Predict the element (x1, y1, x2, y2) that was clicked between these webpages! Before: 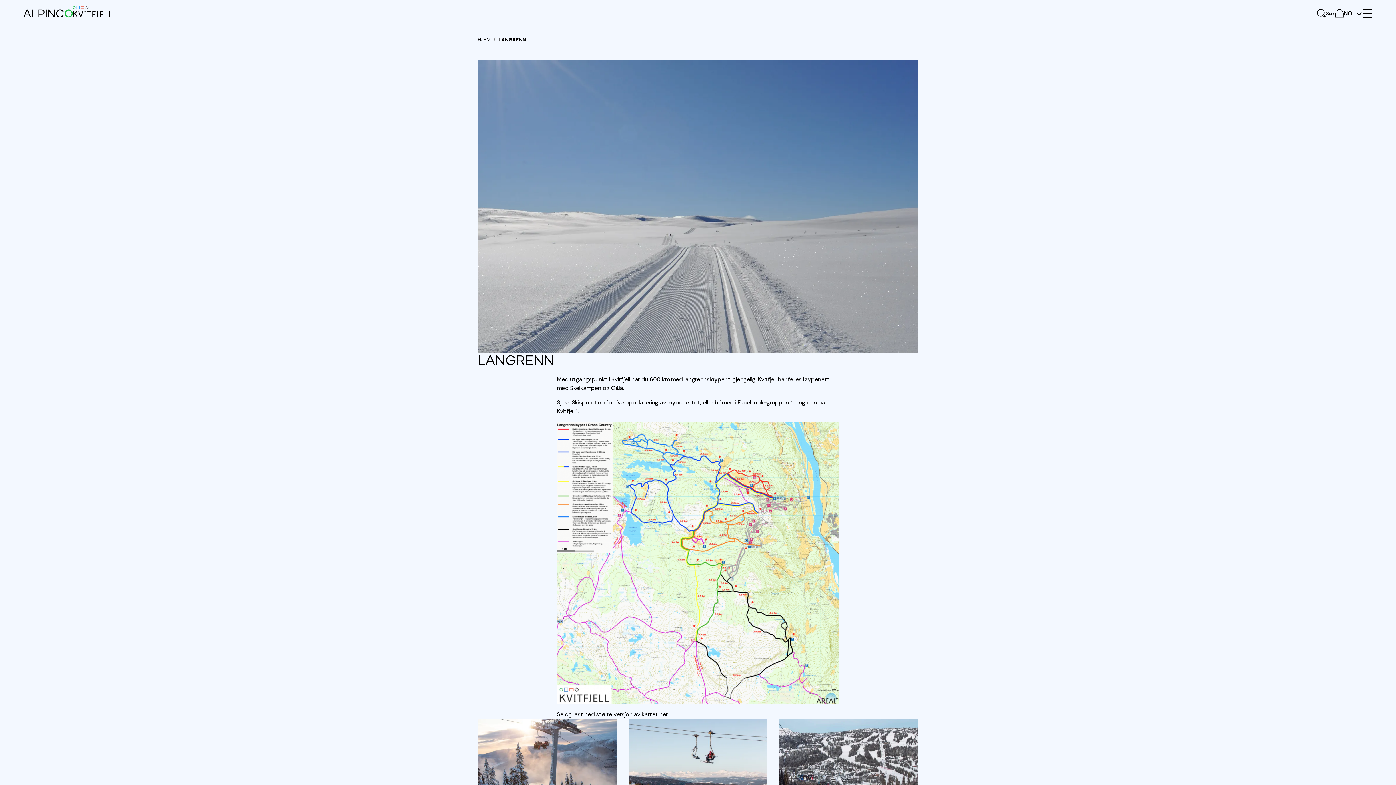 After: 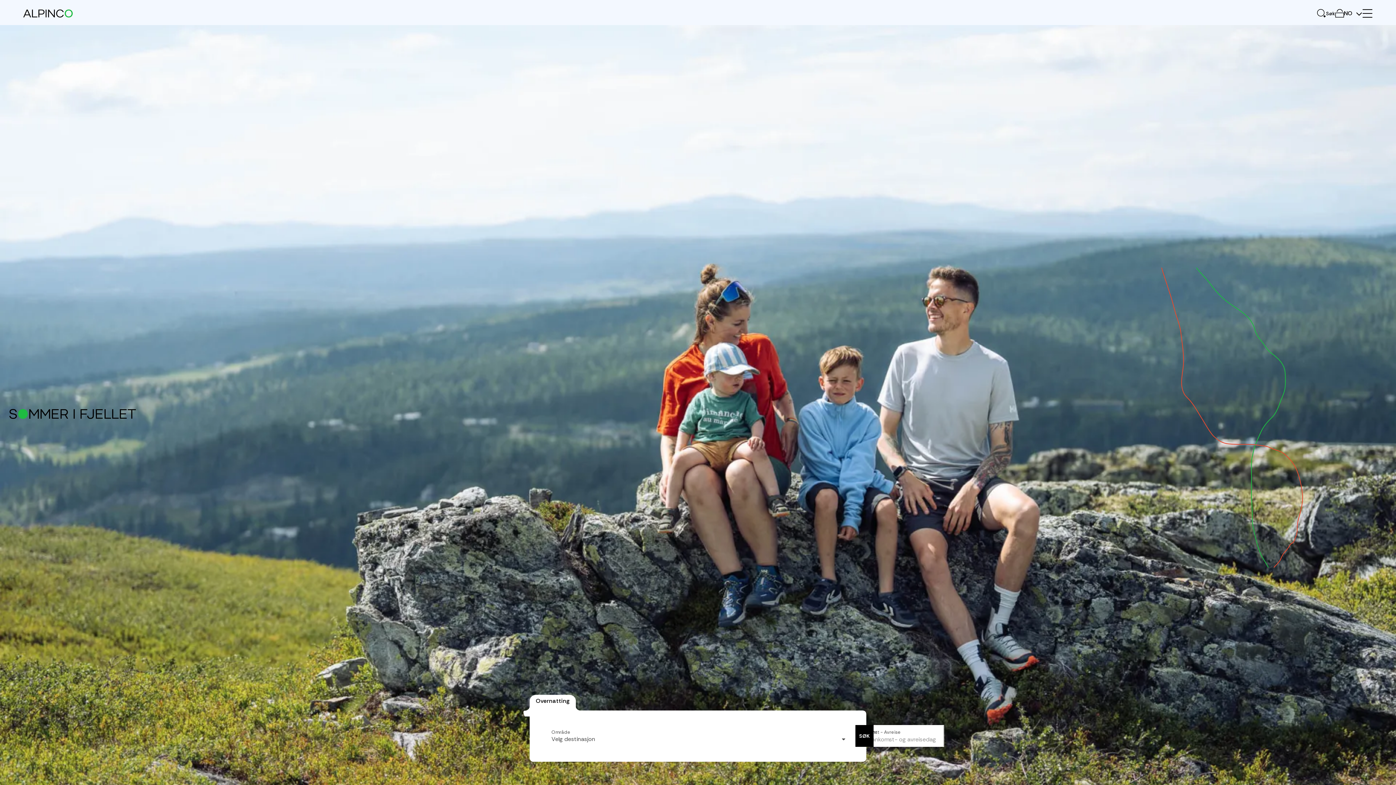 Action: bbox: (23, 9, 72, 16) label: Alpinco Resort